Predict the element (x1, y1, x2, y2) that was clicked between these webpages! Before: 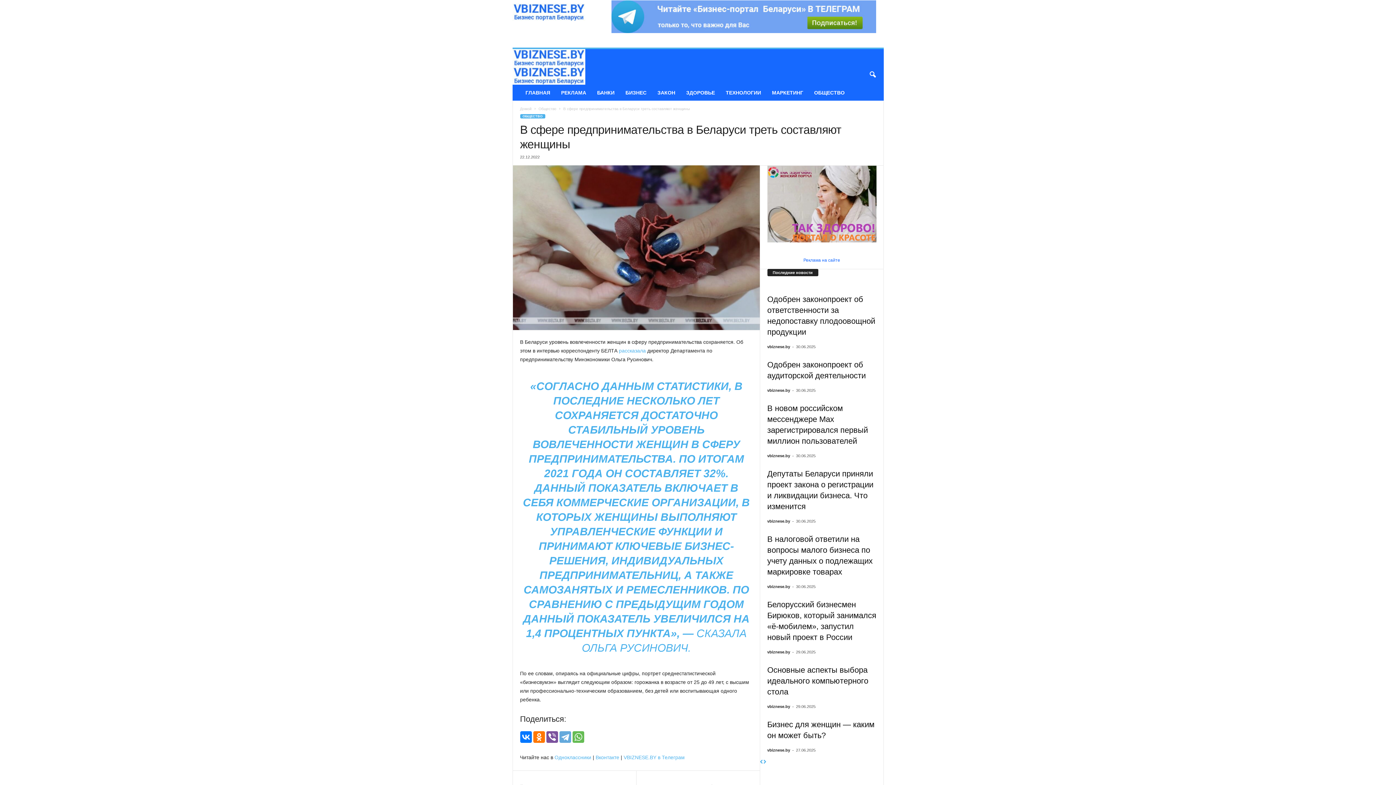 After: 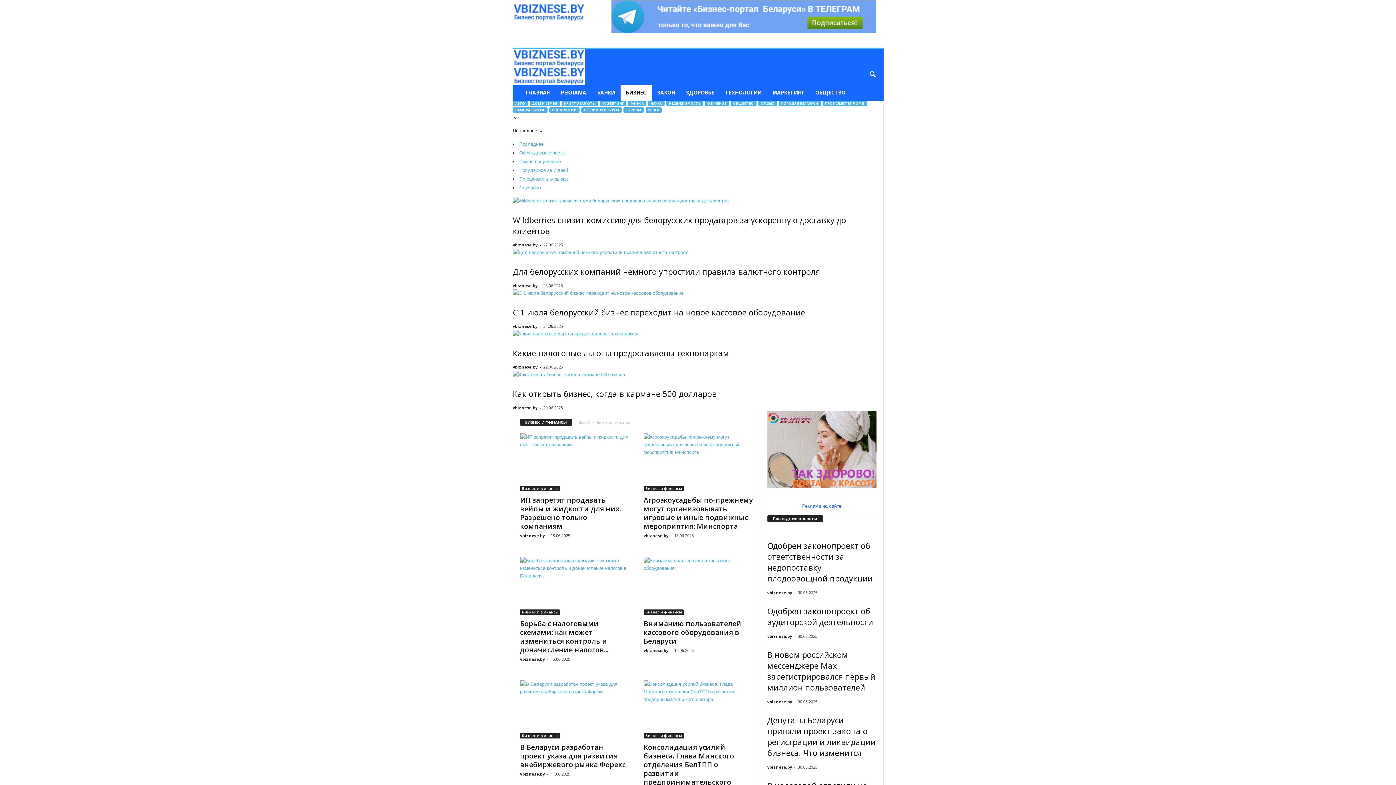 Action: bbox: (620, 84, 652, 100) label: БИЗНЕС